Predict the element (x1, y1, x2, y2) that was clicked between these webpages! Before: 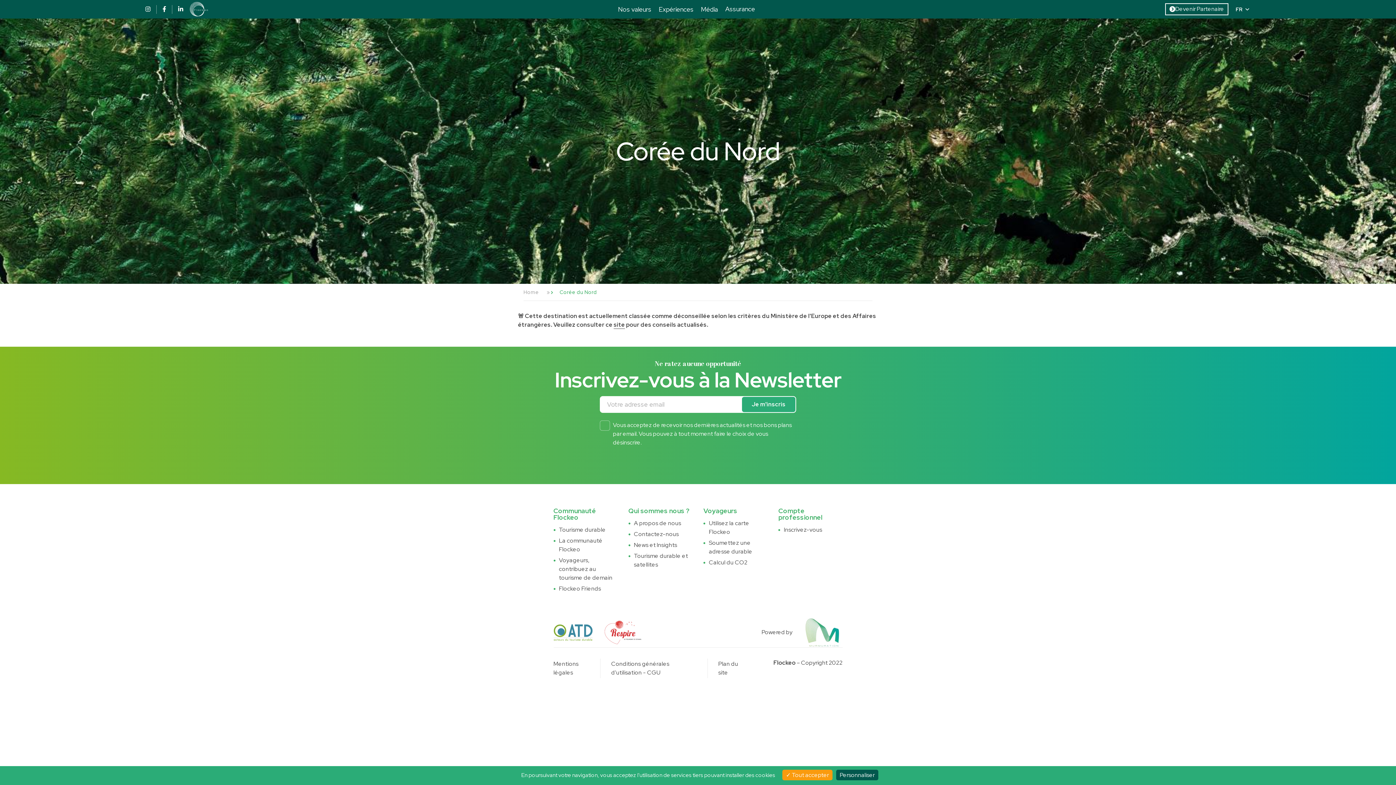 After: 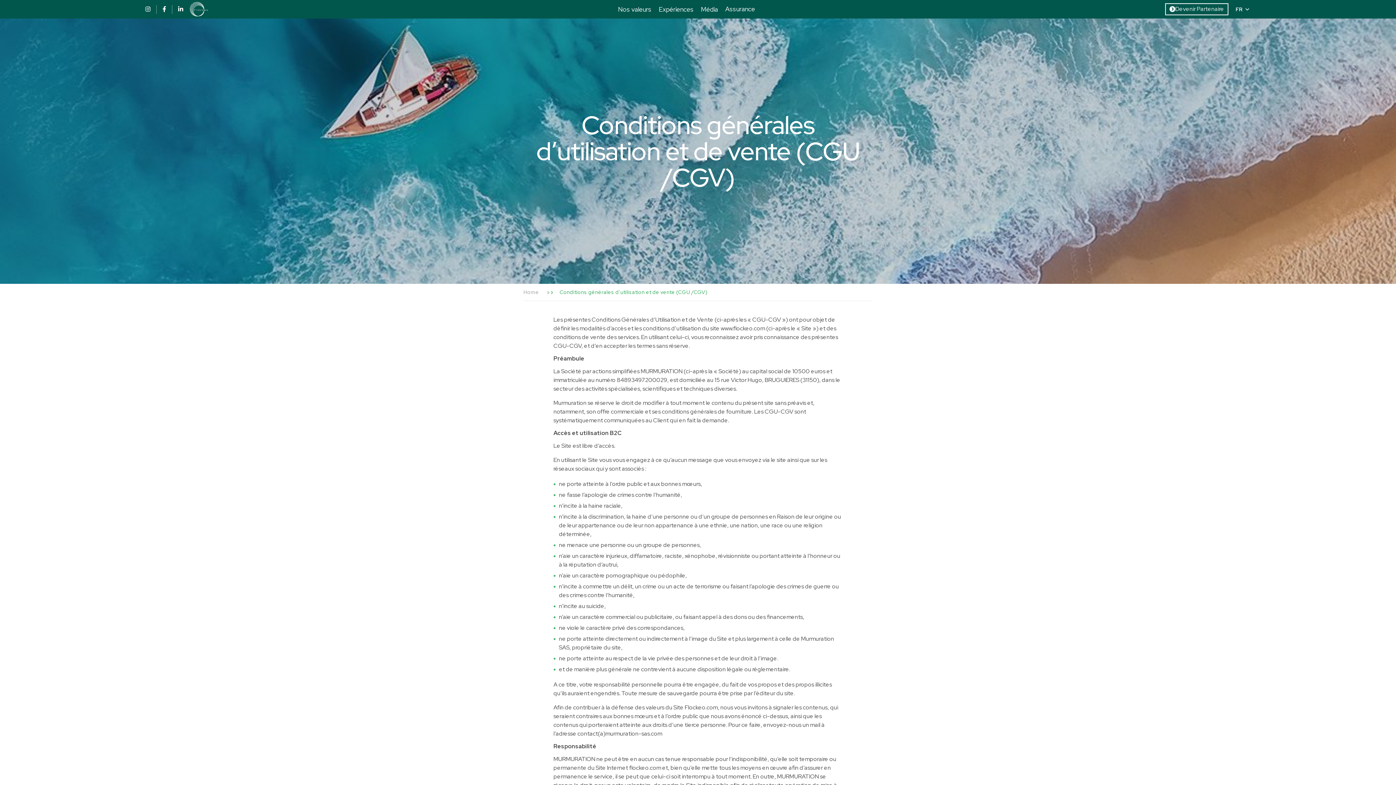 Action: label: Conditions générales d'utilisation - CGU bbox: (611, 660, 669, 677)